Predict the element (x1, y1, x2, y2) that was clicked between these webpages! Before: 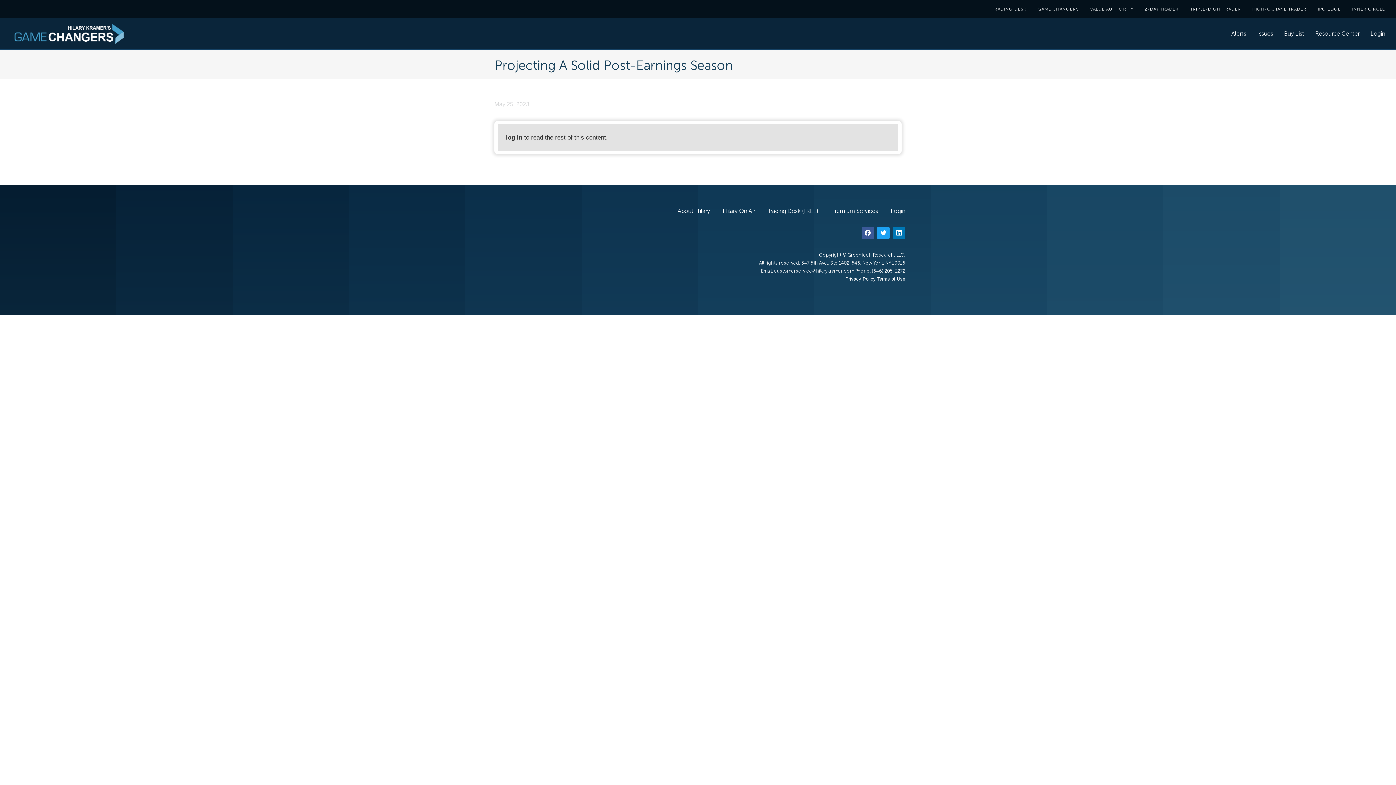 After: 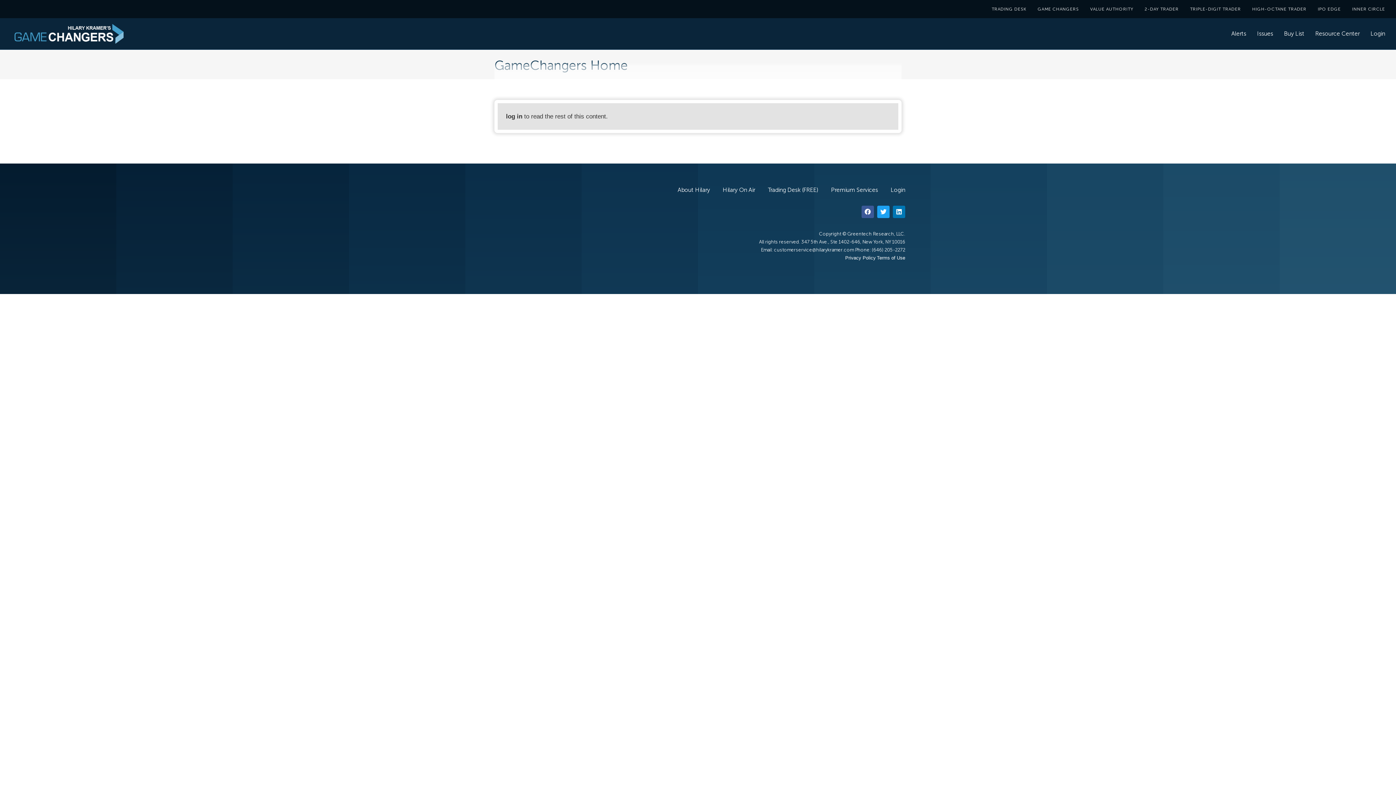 Action: bbox: (14, 24, 123, 43)